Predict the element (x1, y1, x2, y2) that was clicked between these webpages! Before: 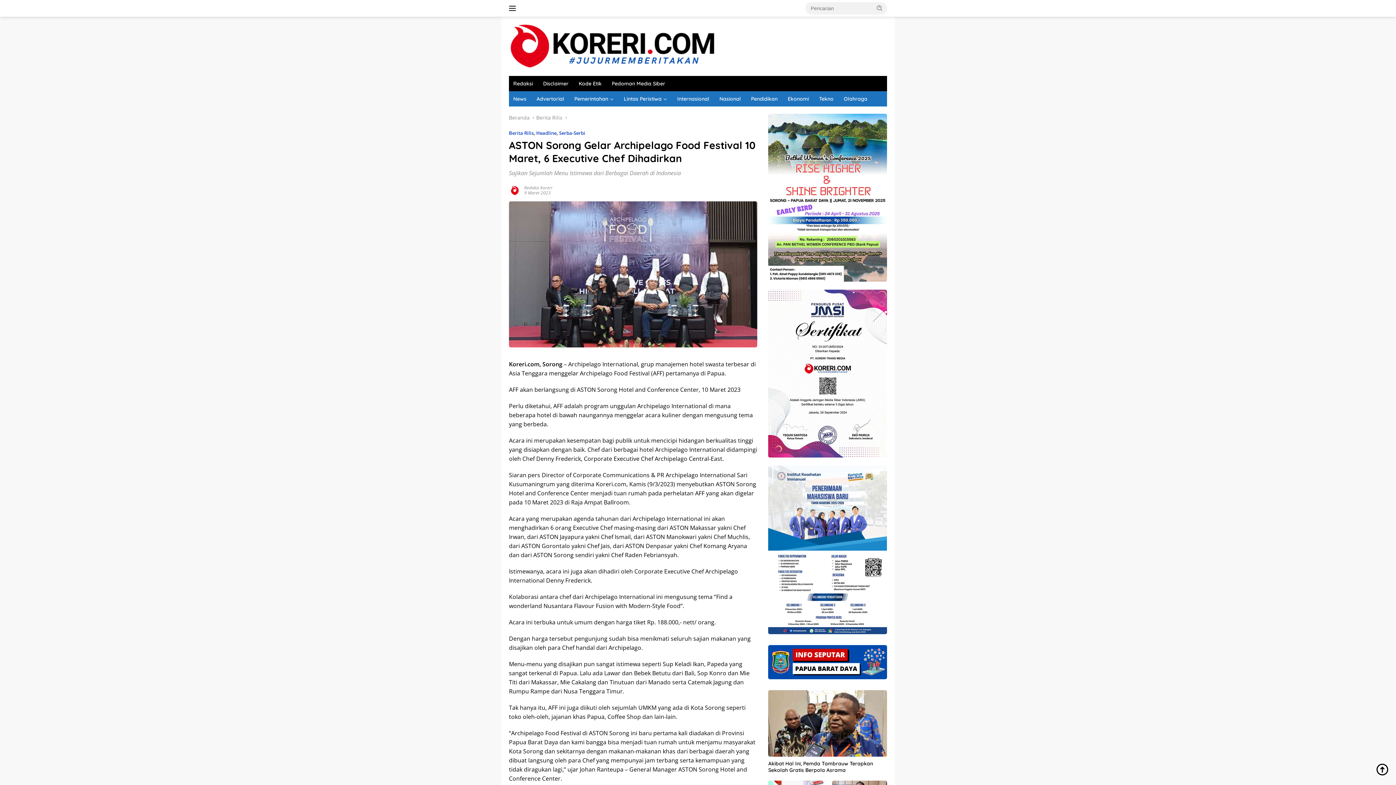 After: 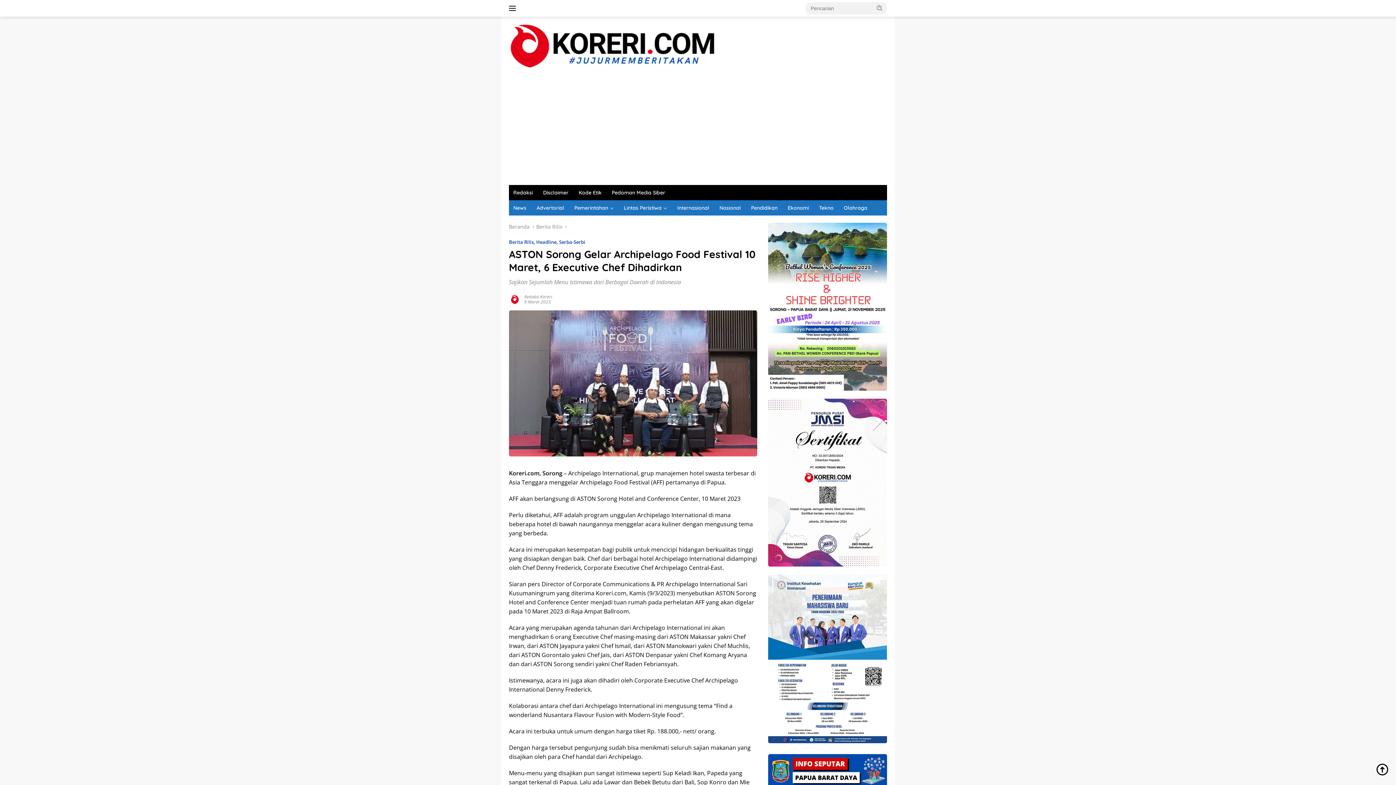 Action: bbox: (768, 546, 887, 553)